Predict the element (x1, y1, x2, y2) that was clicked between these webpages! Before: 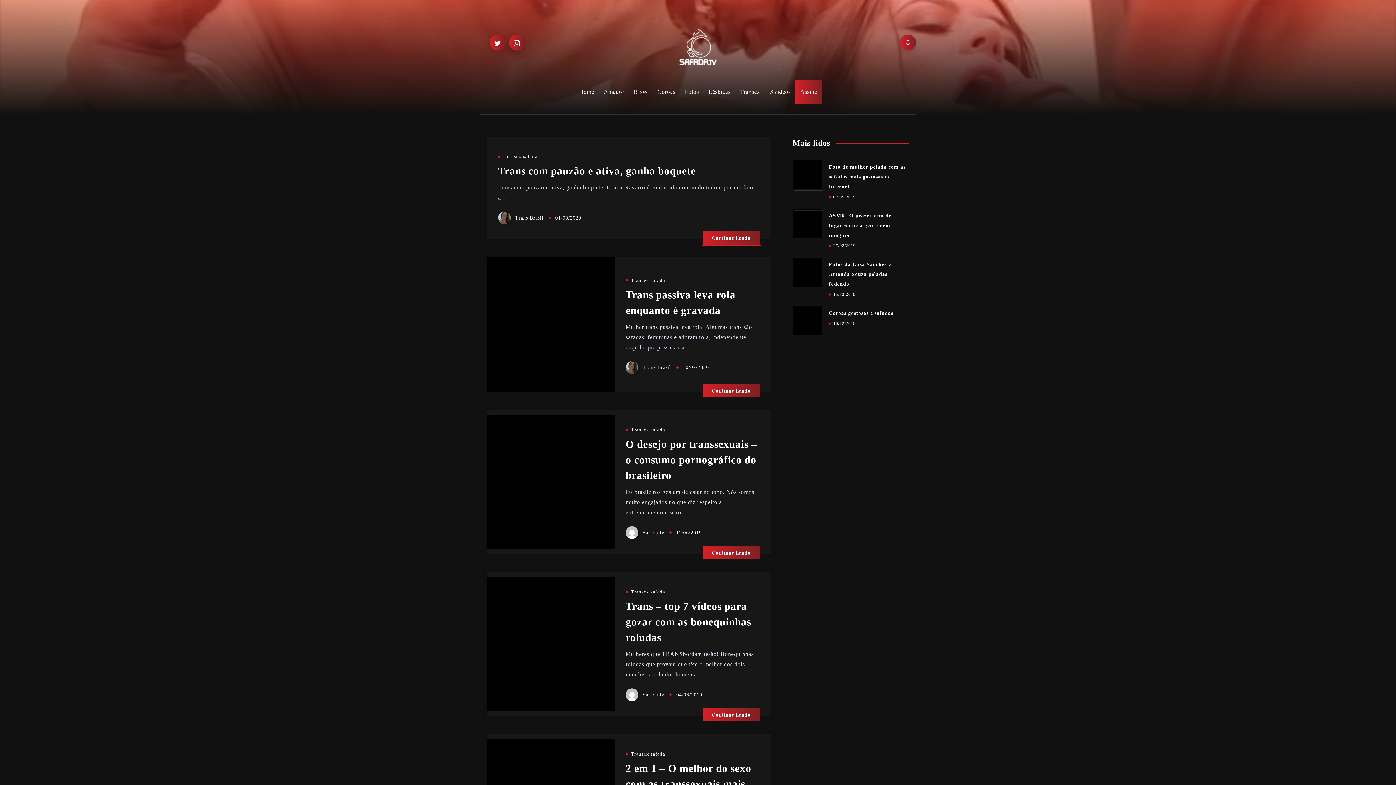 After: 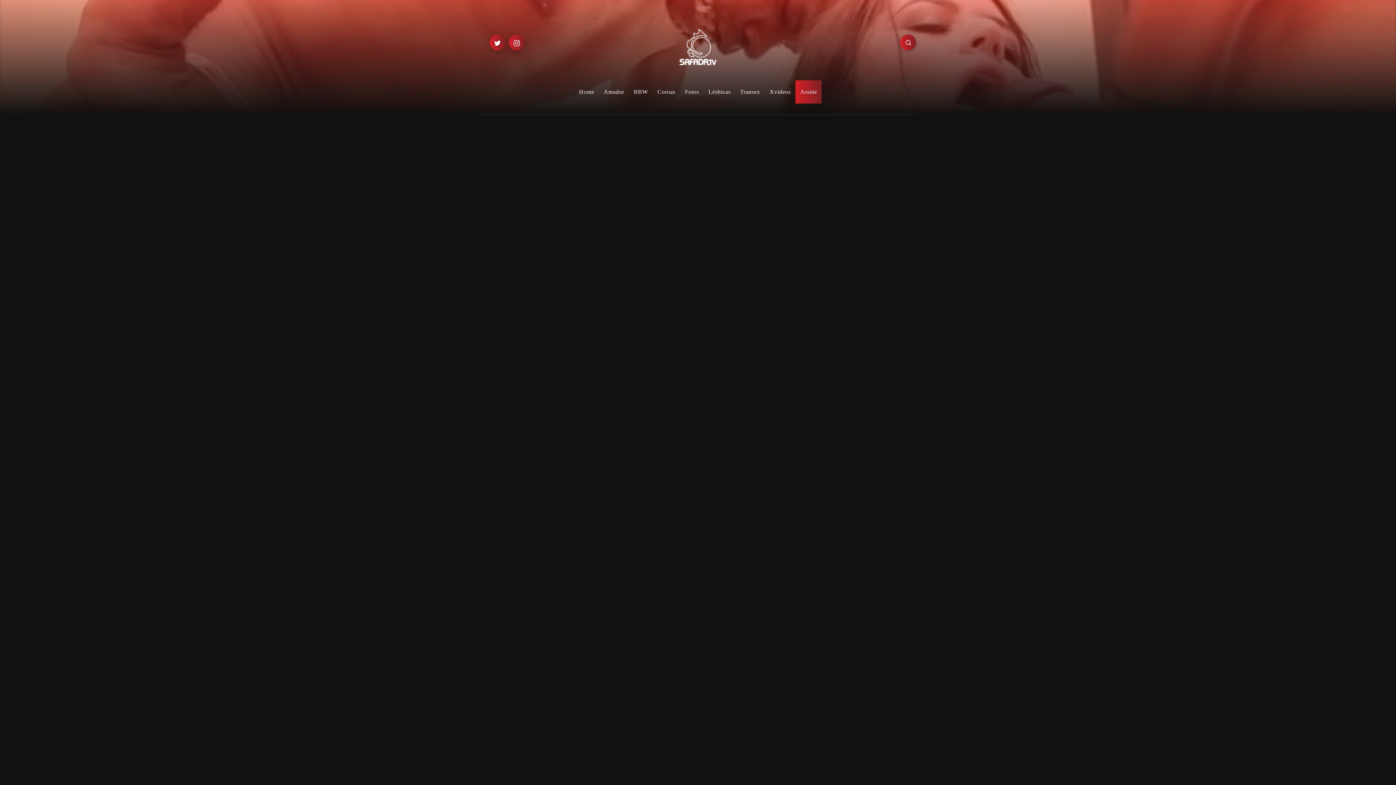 Action: label: Continue Lendo bbox: (702, 708, 760, 721)